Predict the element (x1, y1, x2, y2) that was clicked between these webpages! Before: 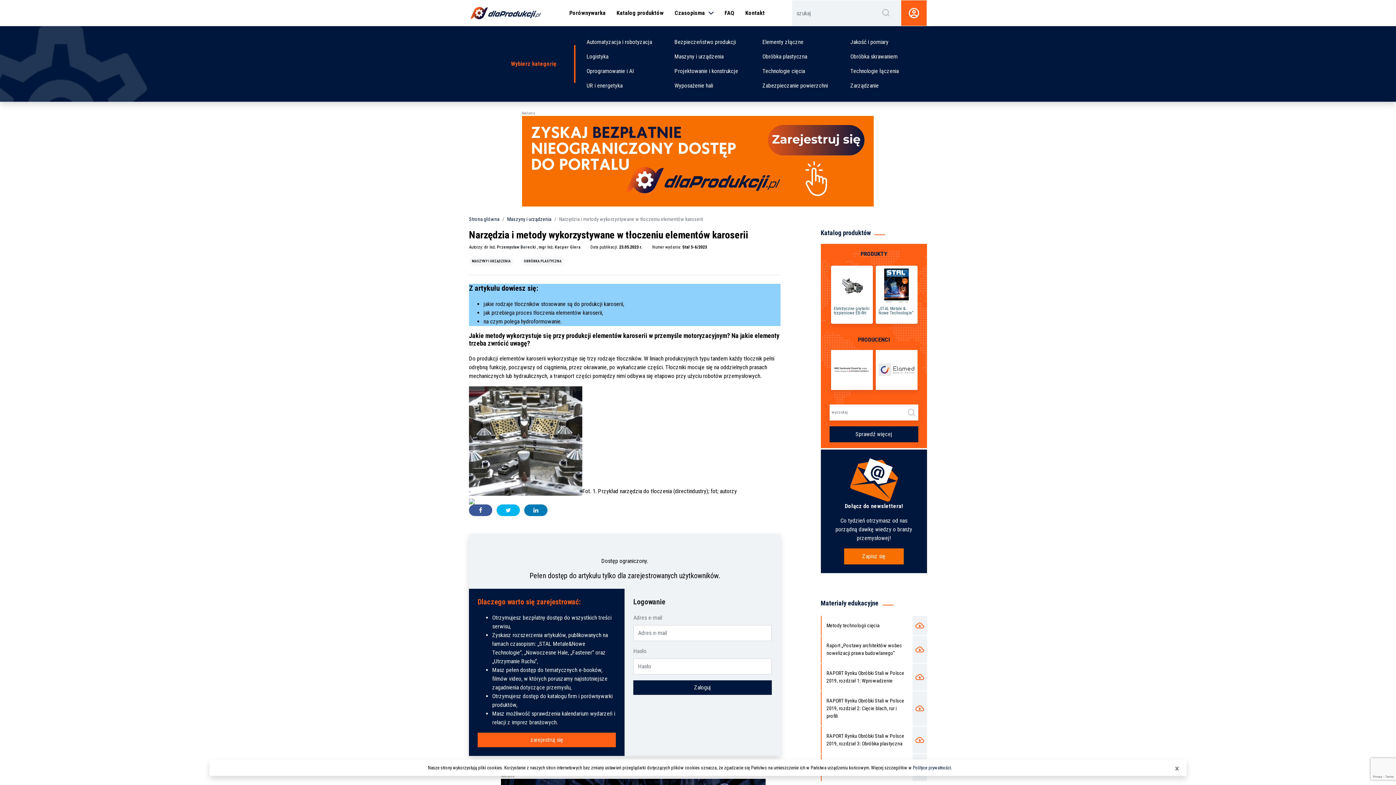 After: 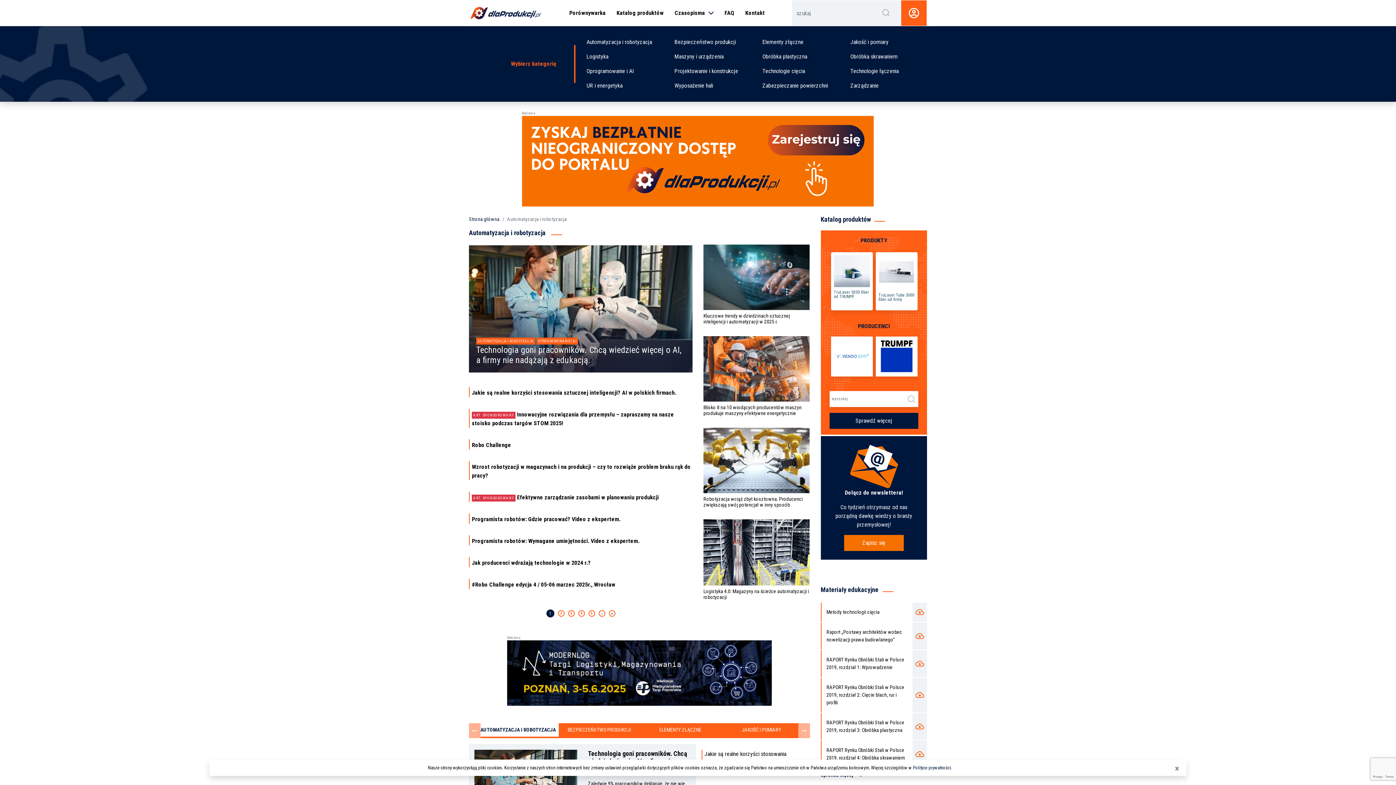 Action: label: Automatyzacja i robotyzacja bbox: (580, 34, 668, 49)